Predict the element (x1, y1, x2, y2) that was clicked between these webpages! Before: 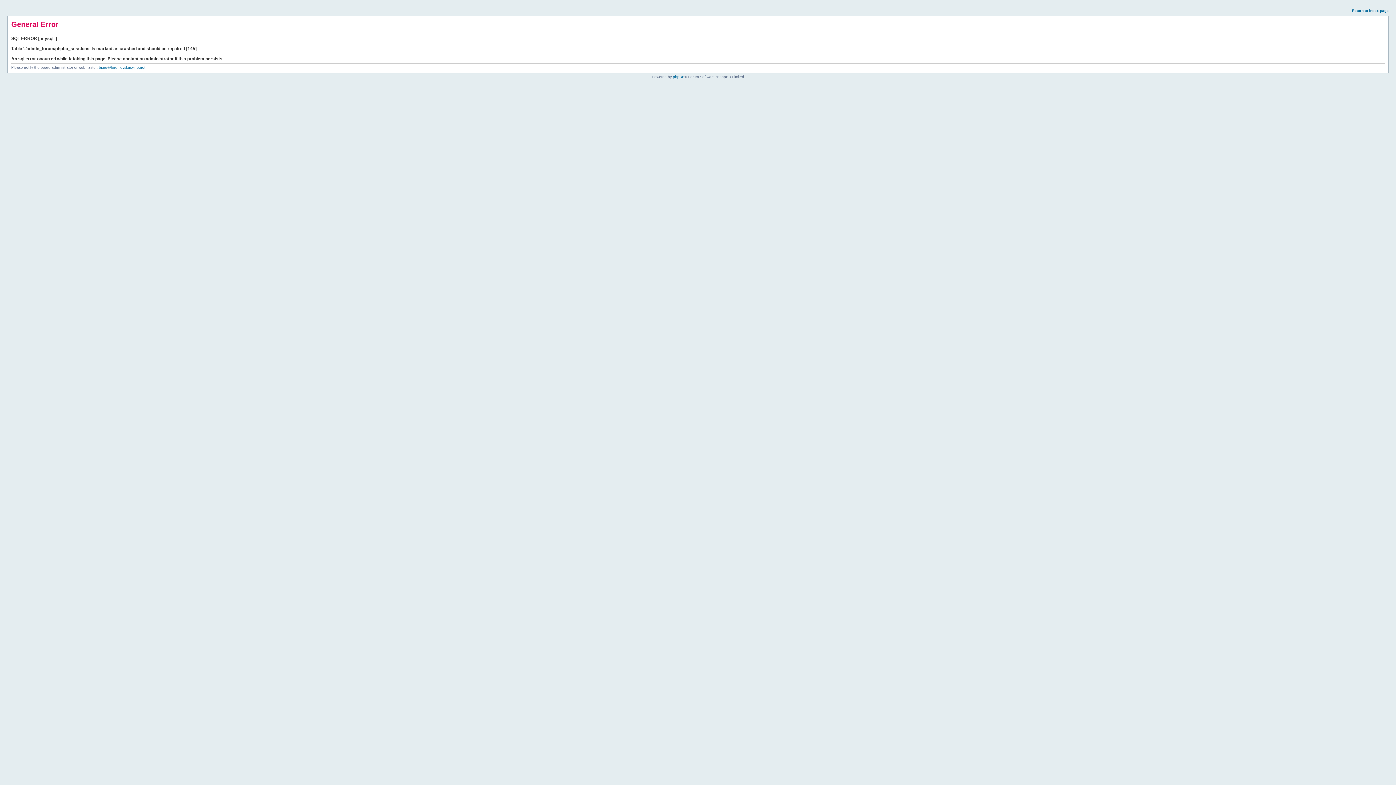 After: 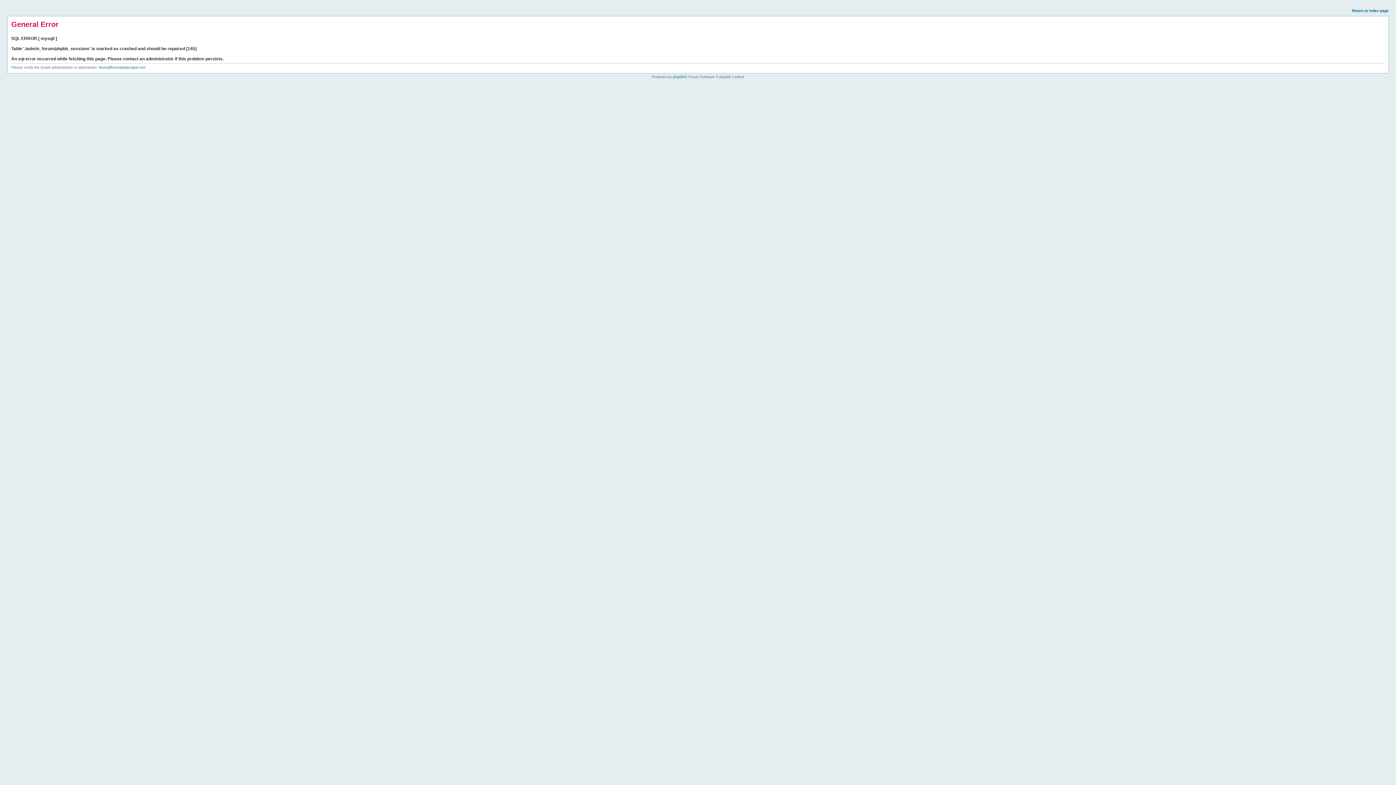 Action: label: Return to index page bbox: (1352, 8, 1389, 12)